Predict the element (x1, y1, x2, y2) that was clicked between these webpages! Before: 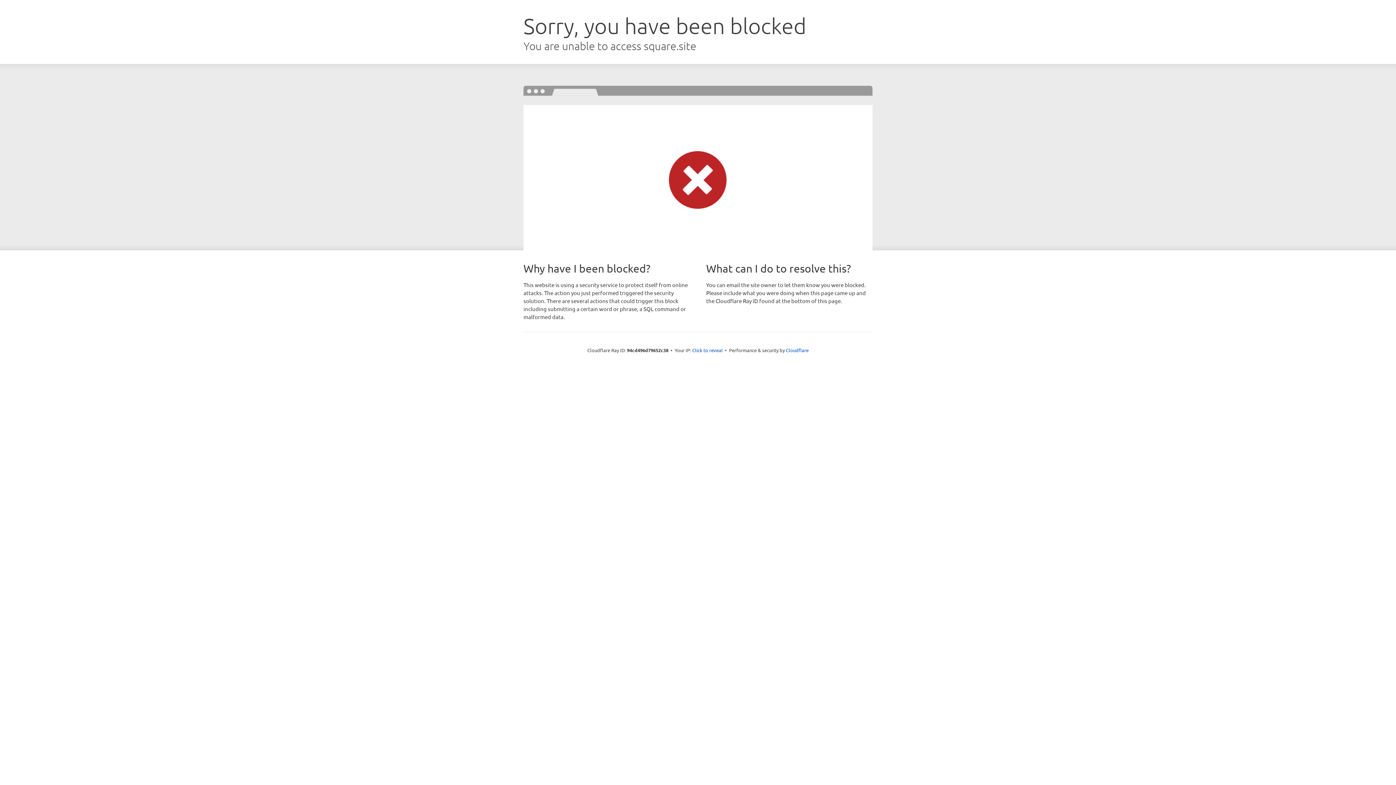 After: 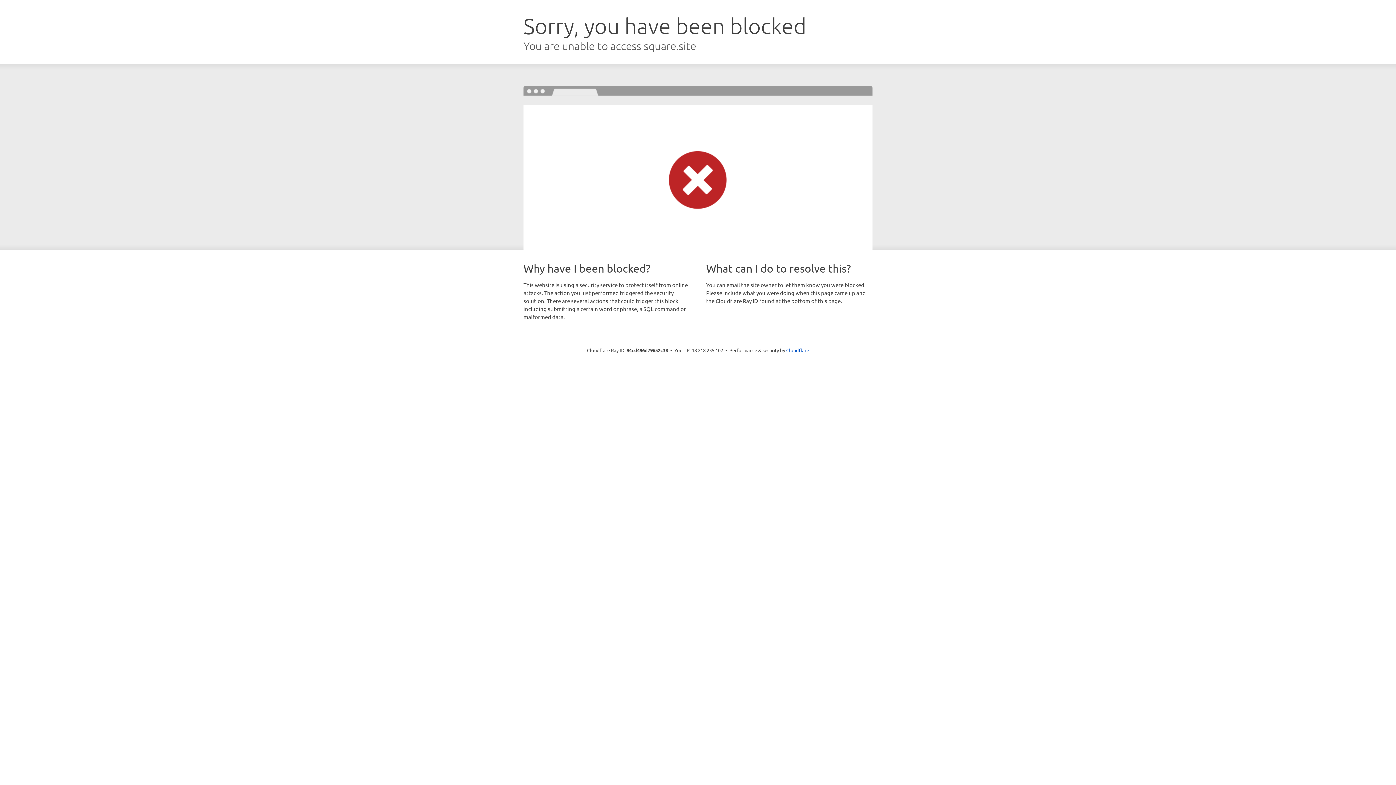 Action: bbox: (692, 346, 722, 353) label: Click to reveal